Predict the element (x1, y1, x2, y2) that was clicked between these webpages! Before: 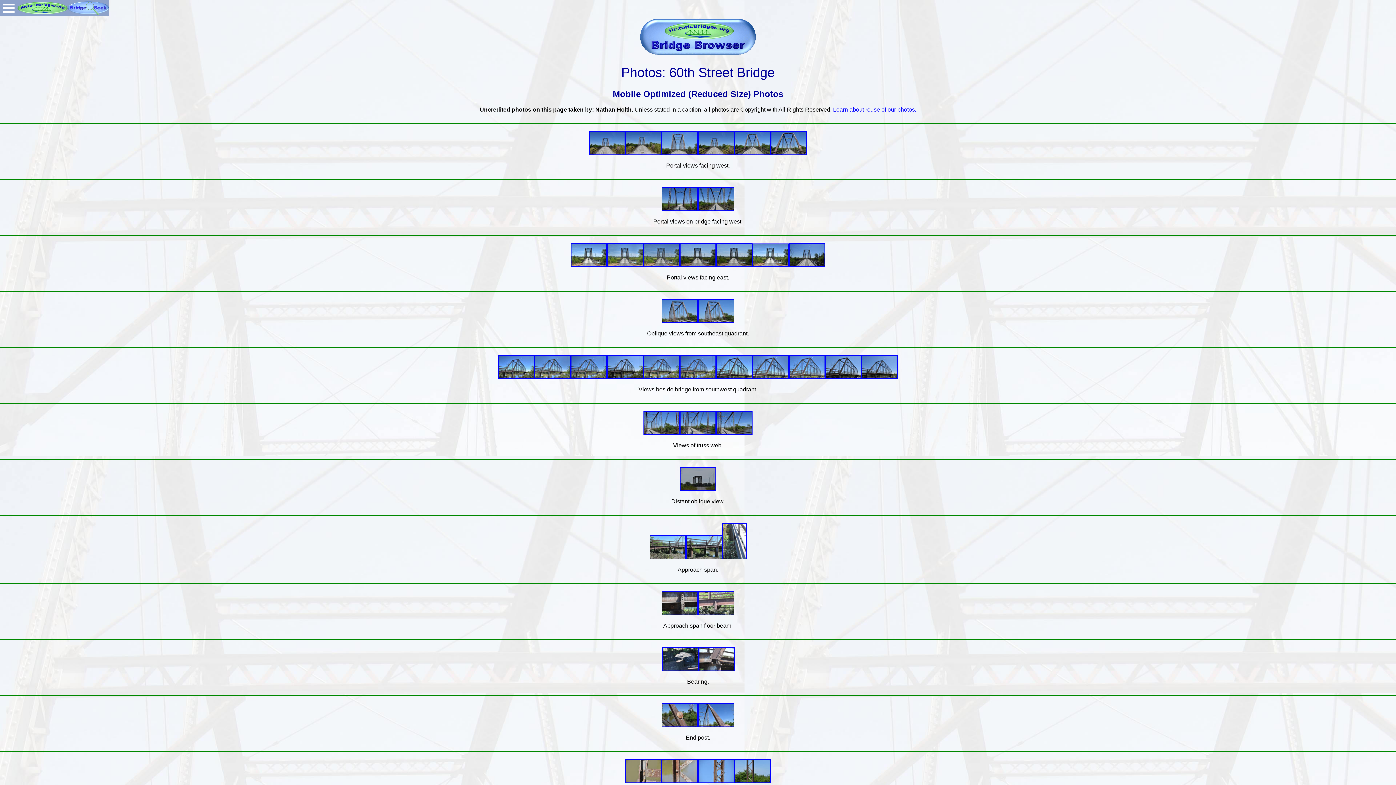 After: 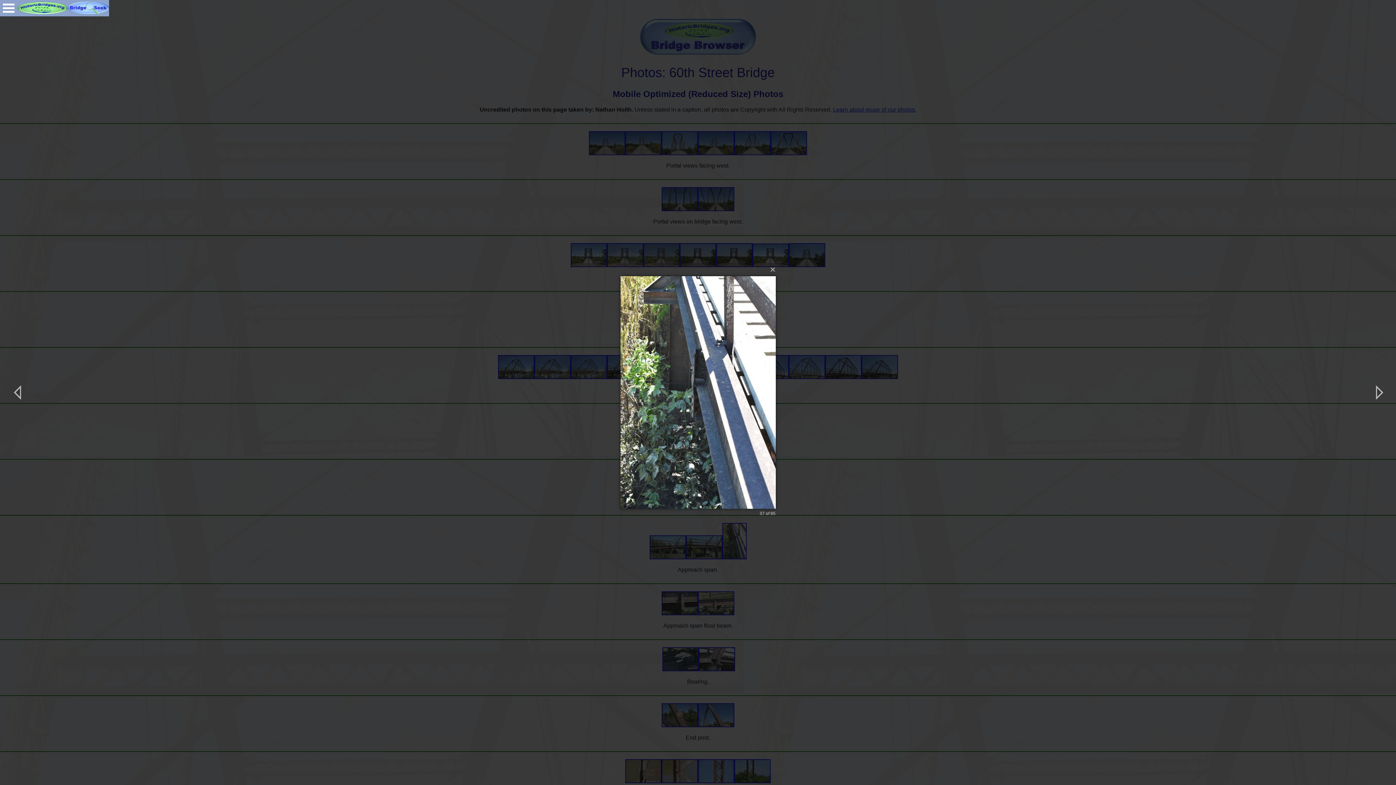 Action: bbox: (722, 554, 746, 560)